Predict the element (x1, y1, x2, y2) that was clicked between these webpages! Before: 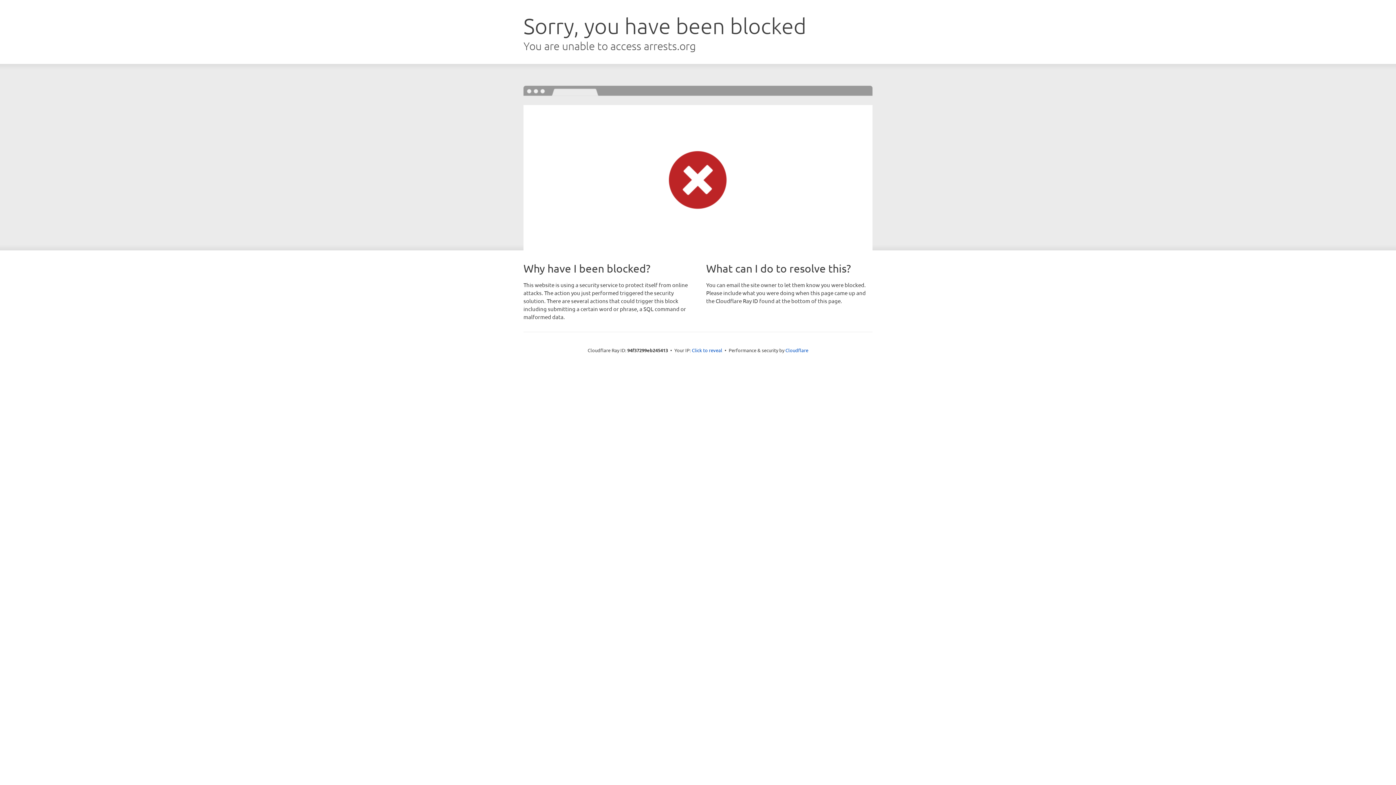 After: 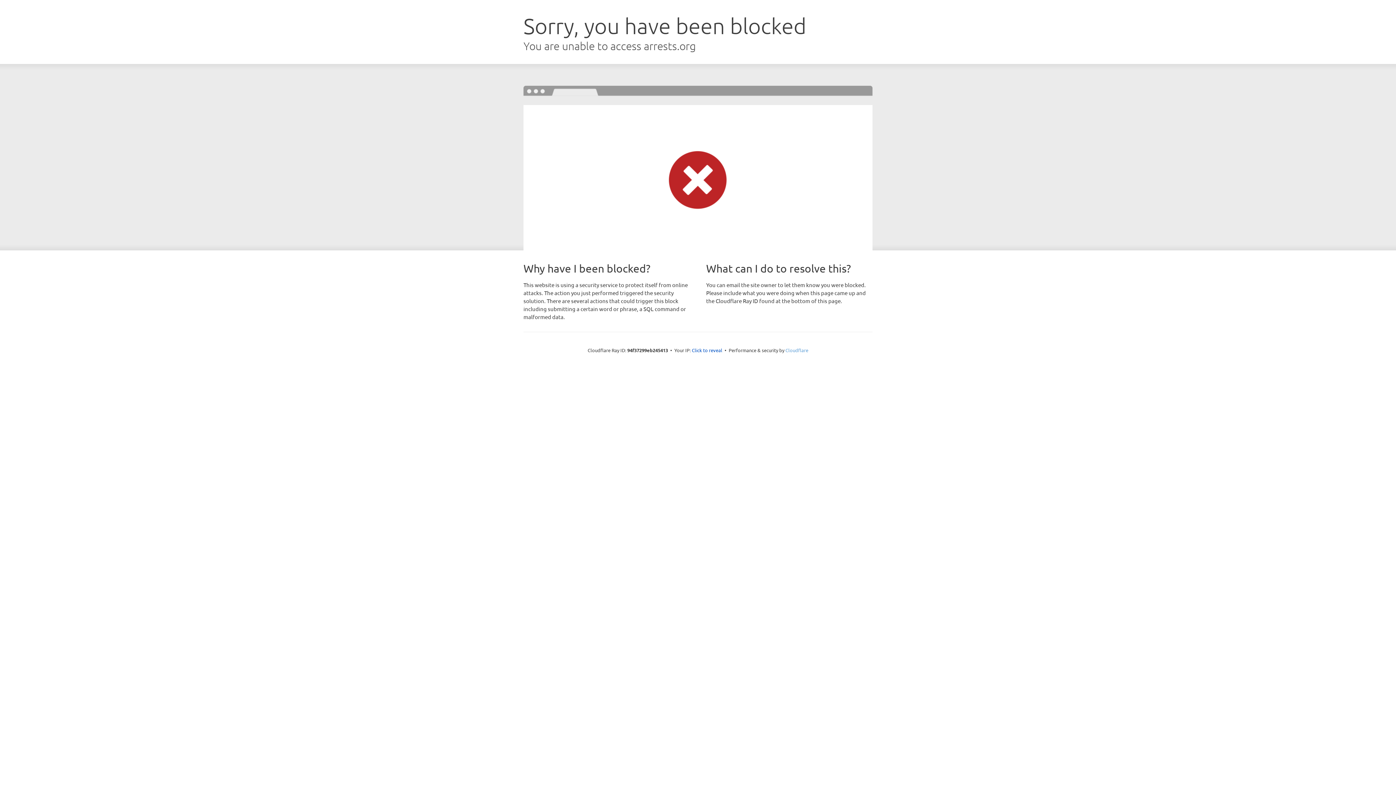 Action: label: Cloudflare bbox: (785, 347, 808, 353)